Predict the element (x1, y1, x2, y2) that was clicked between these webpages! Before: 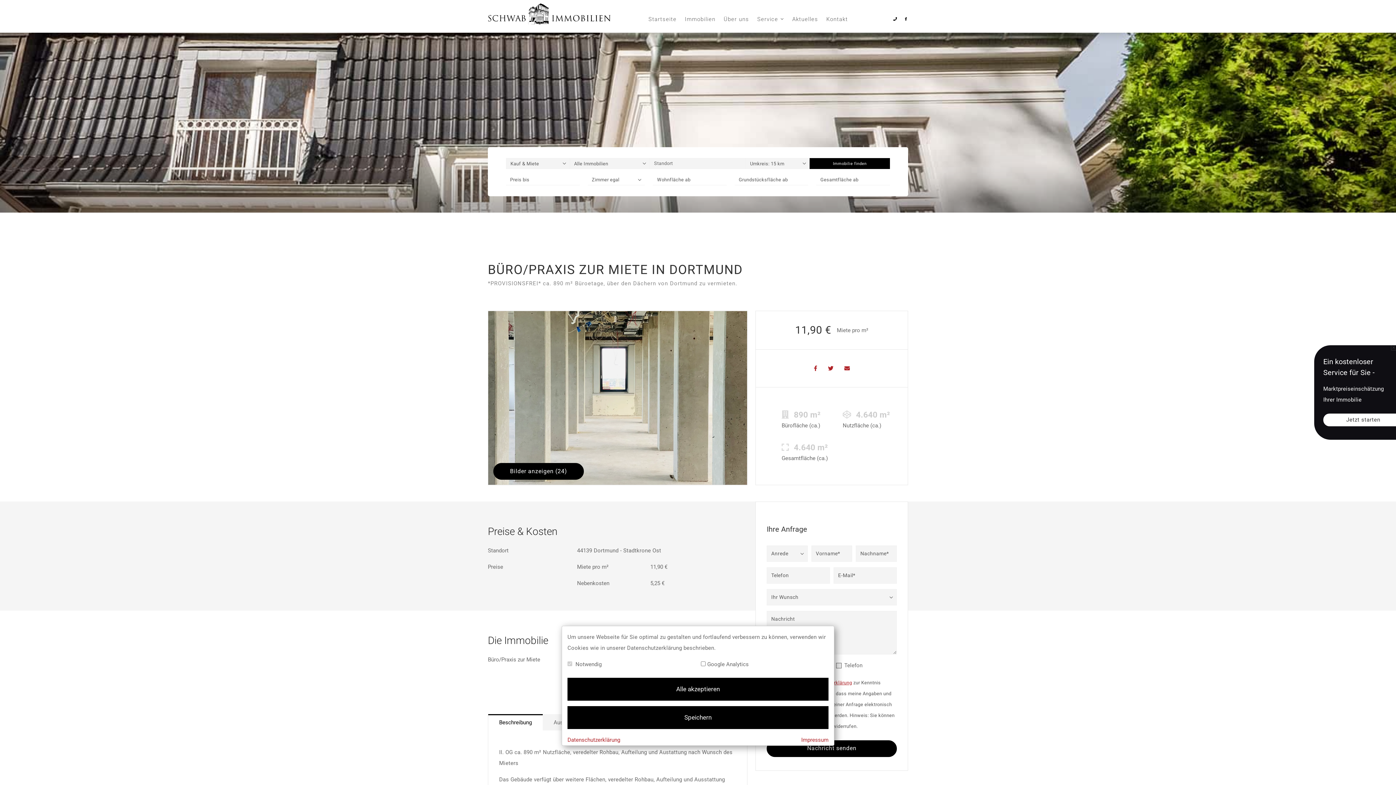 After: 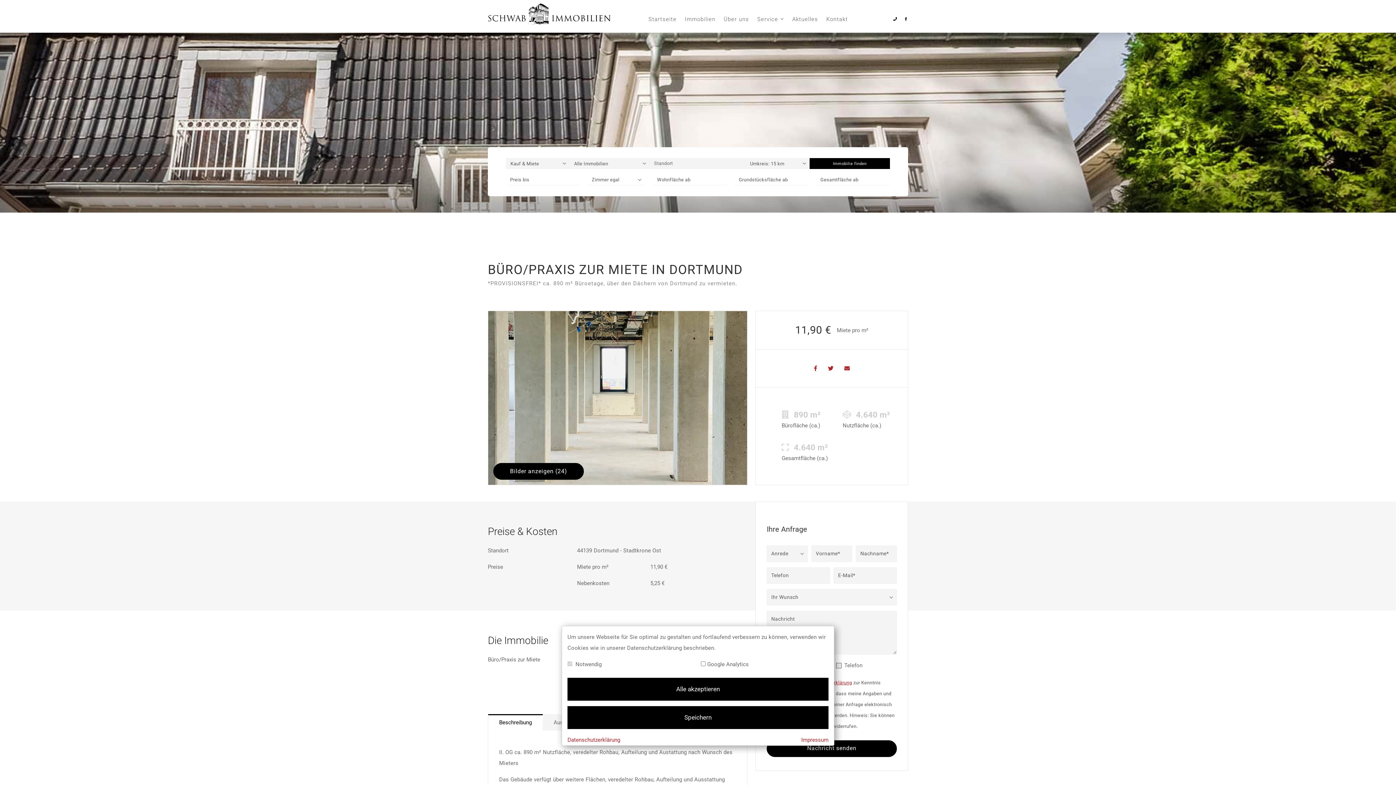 Action: bbox: (1391, 344, 1397, 351)